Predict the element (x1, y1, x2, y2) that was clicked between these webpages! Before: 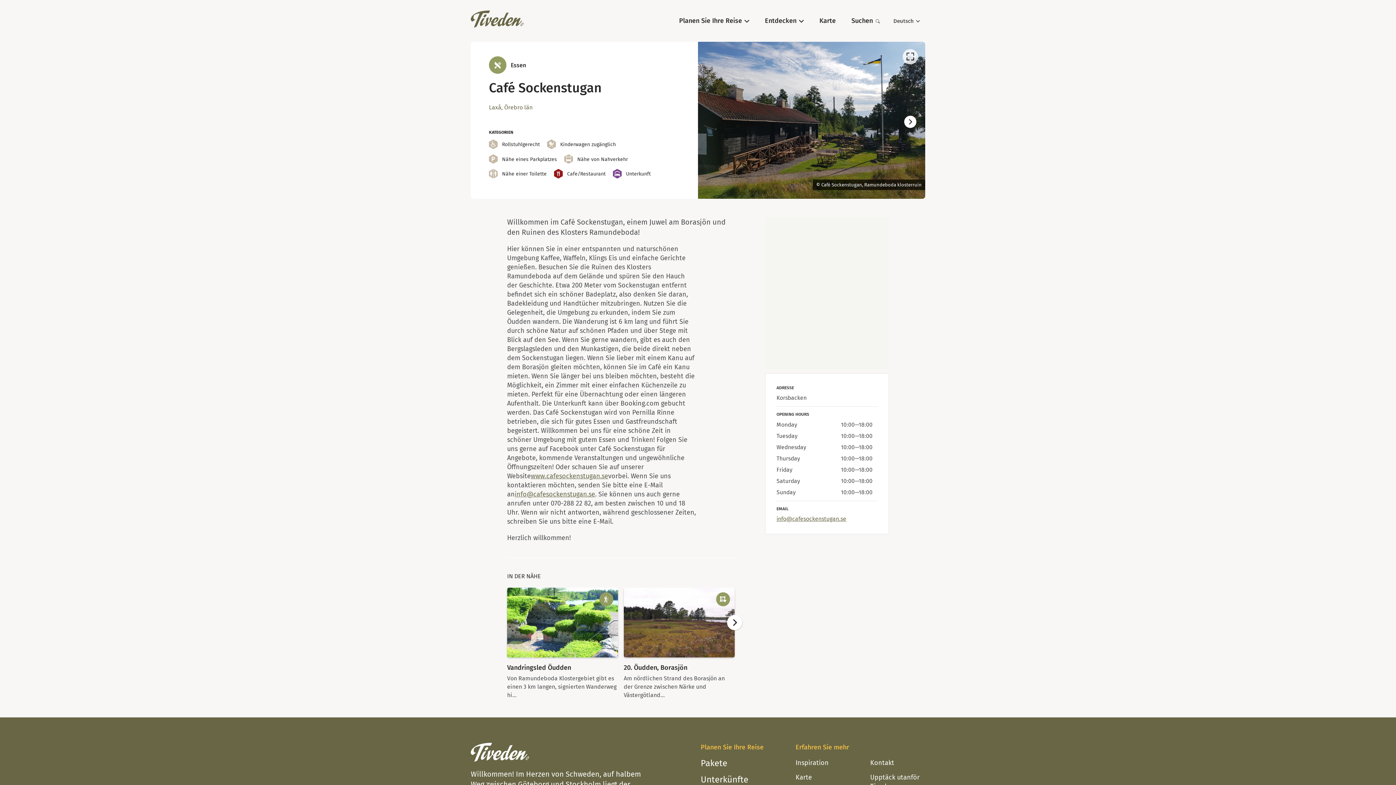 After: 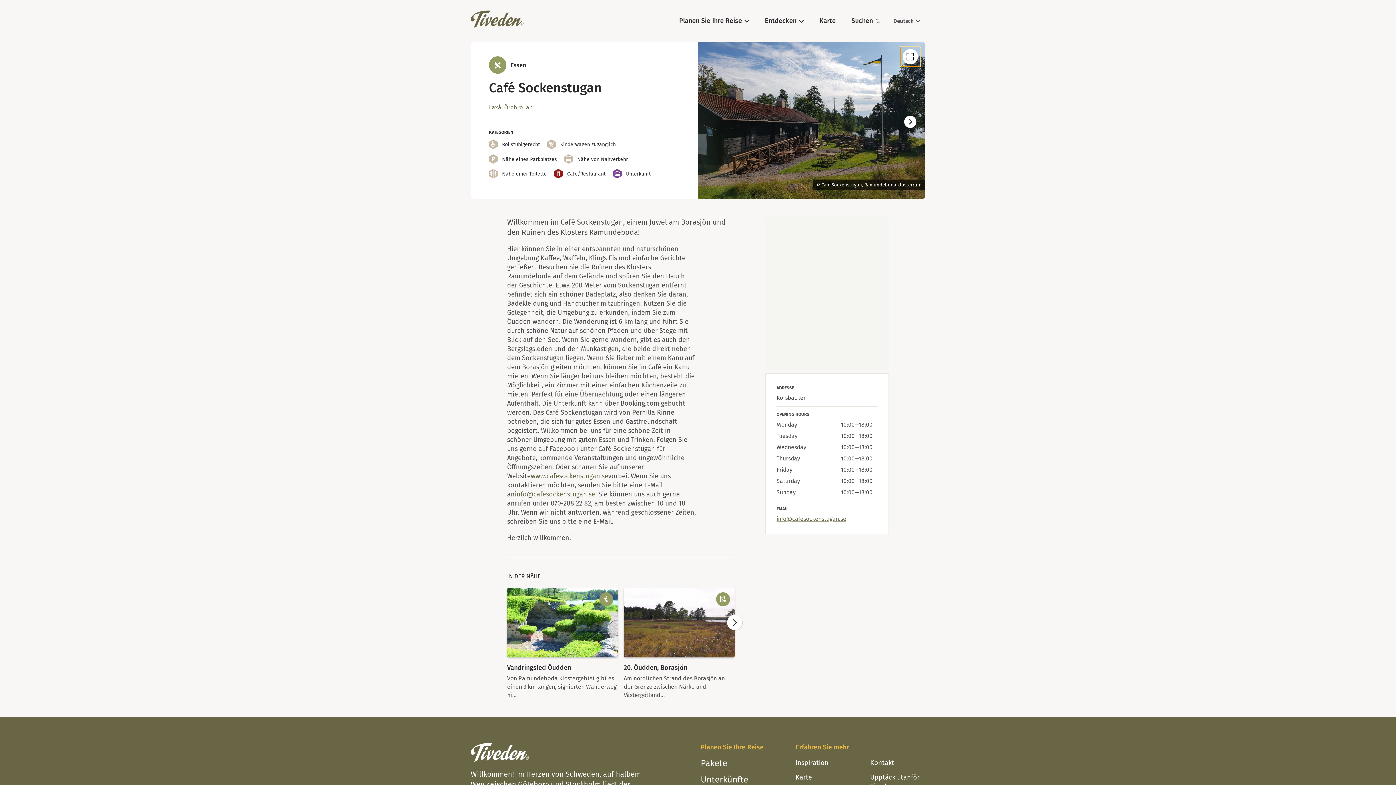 Action: bbox: (902, 49, 918, 64)